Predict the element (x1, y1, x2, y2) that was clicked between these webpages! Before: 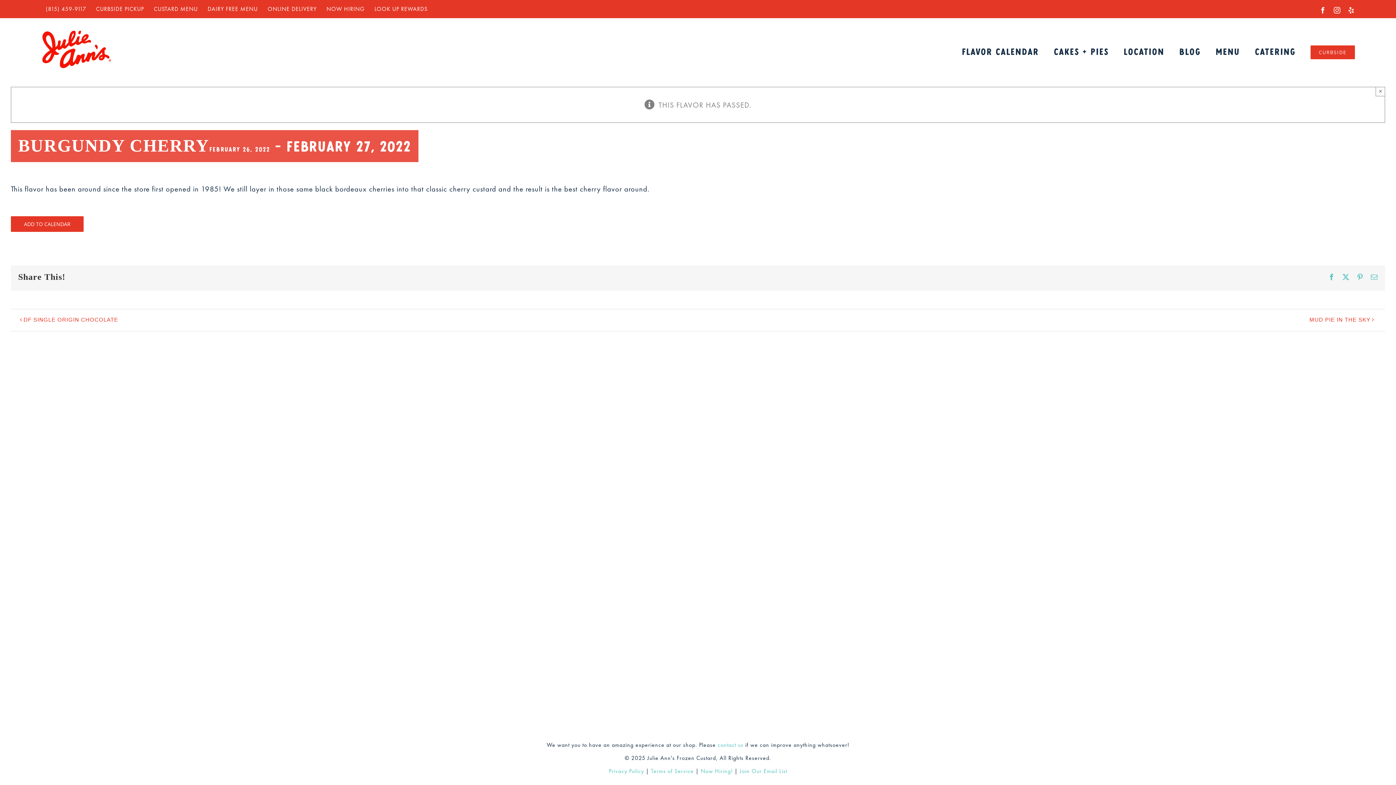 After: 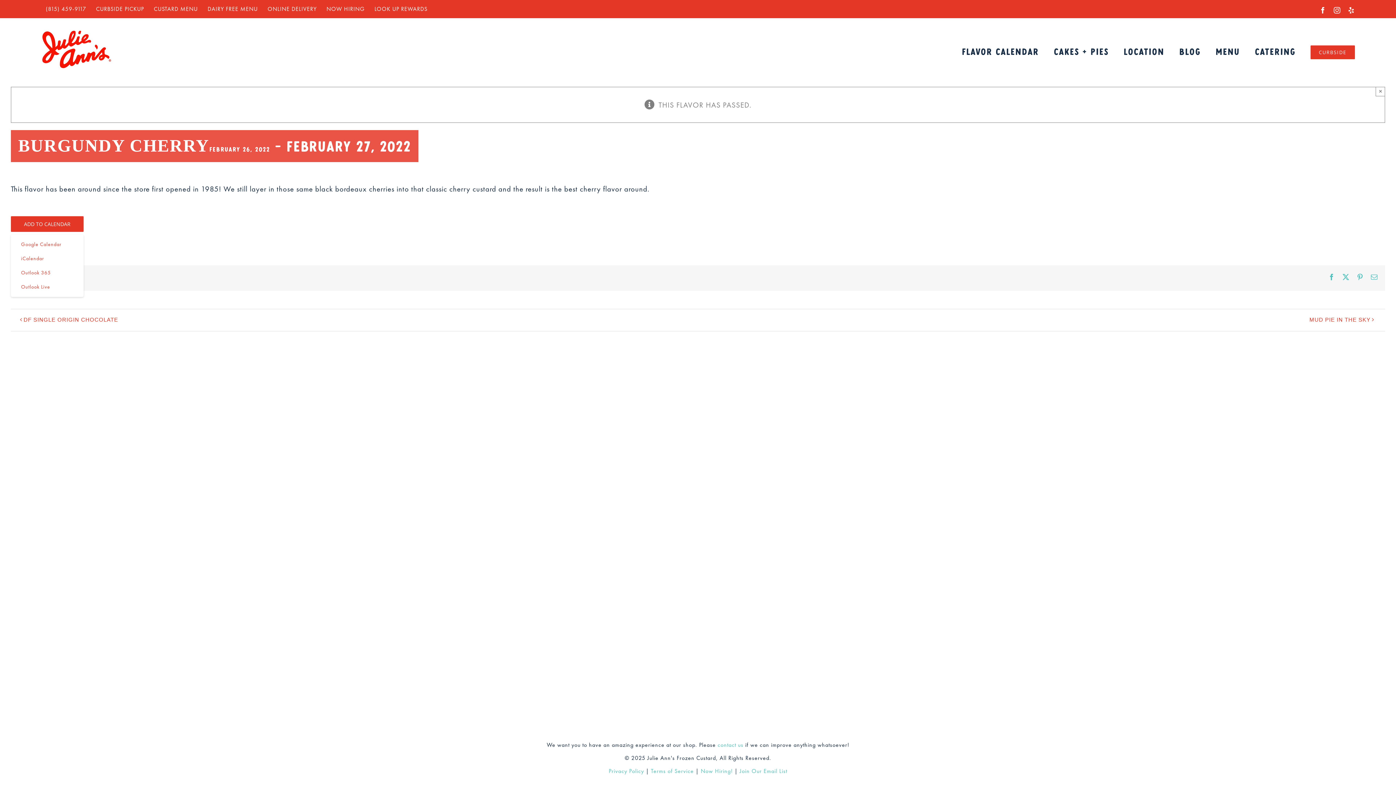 Action: bbox: (24, 221, 70, 227) label: ADD TO CALENDAR